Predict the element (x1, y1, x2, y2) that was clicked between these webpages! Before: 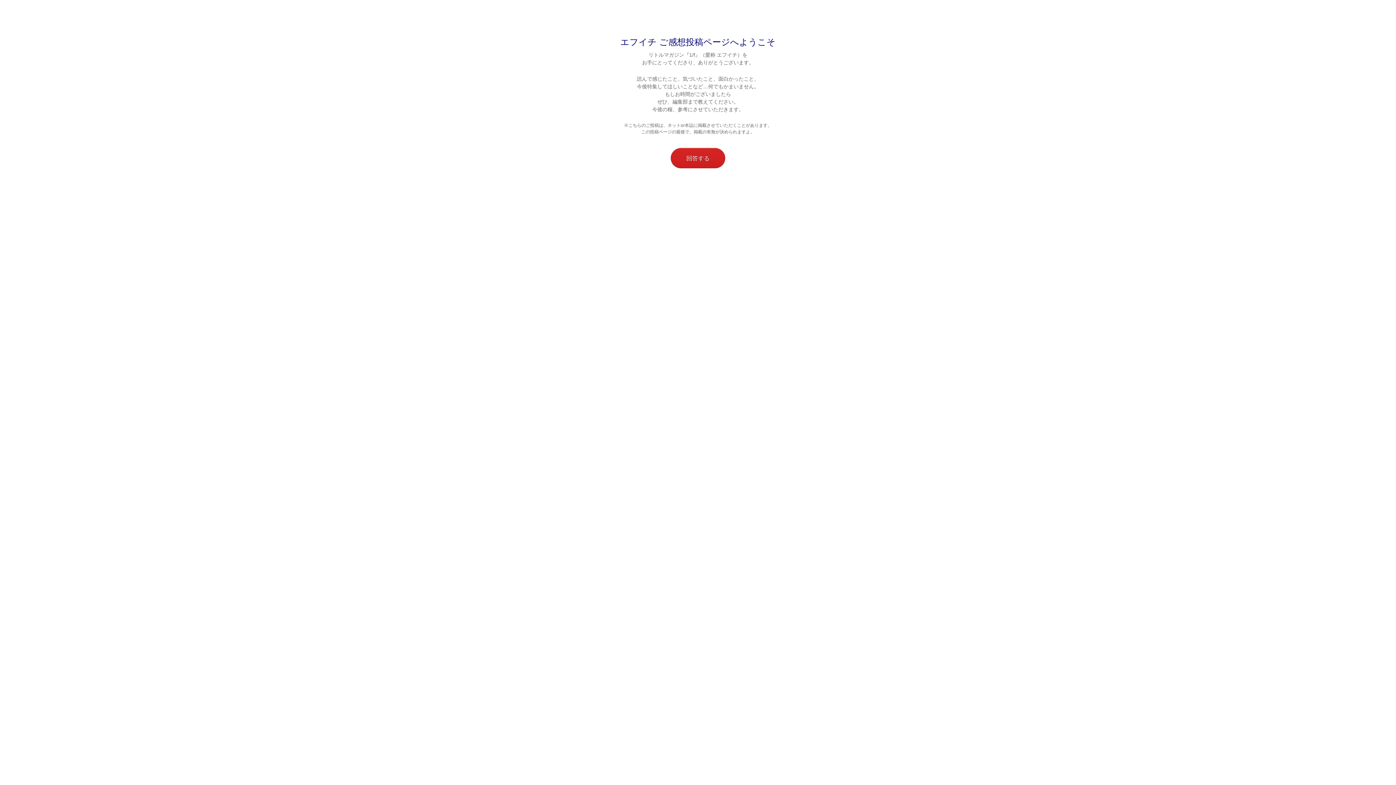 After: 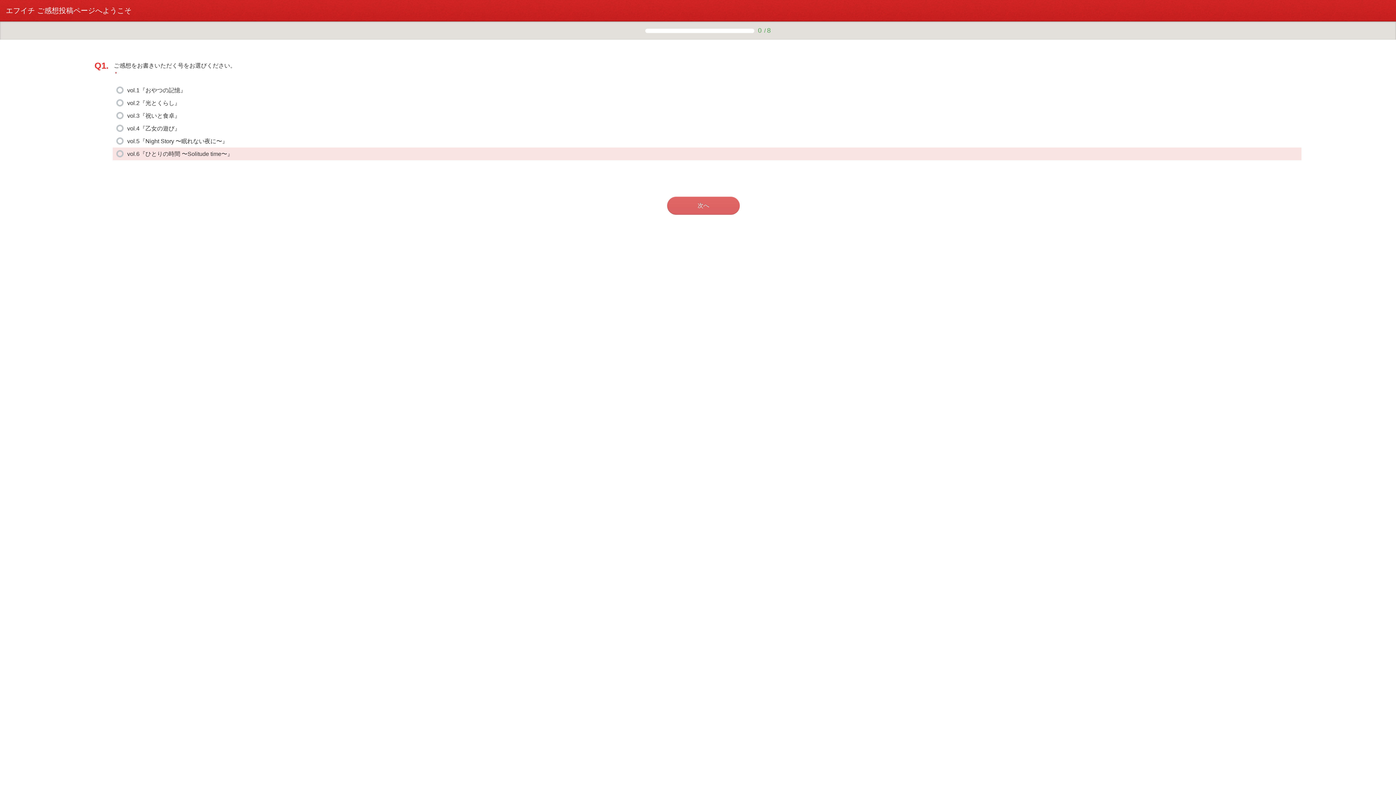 Action: bbox: (670, 148, 725, 168) label: 回答する